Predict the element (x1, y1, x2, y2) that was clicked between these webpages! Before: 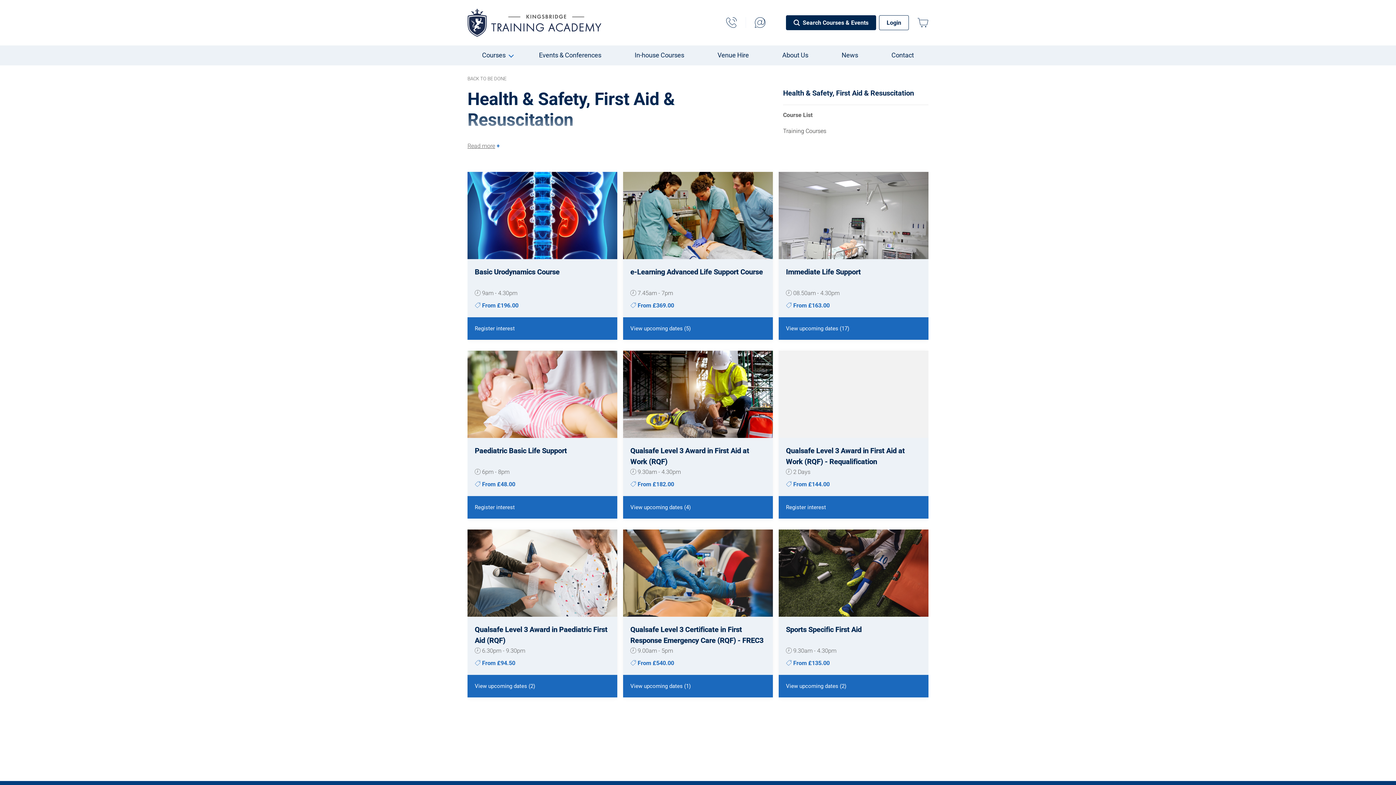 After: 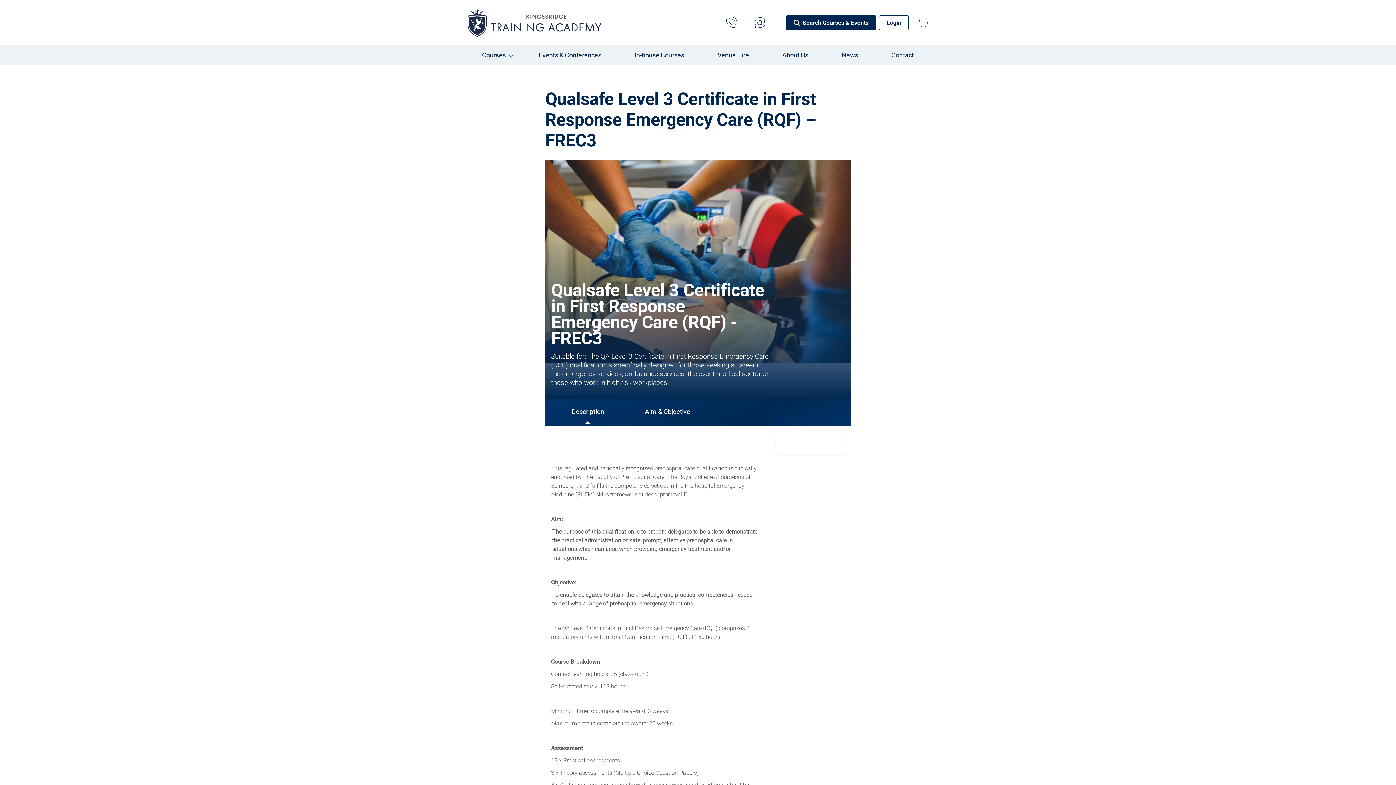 Action: label: View upcoming dates (1) bbox: (630, 683, 690, 689)